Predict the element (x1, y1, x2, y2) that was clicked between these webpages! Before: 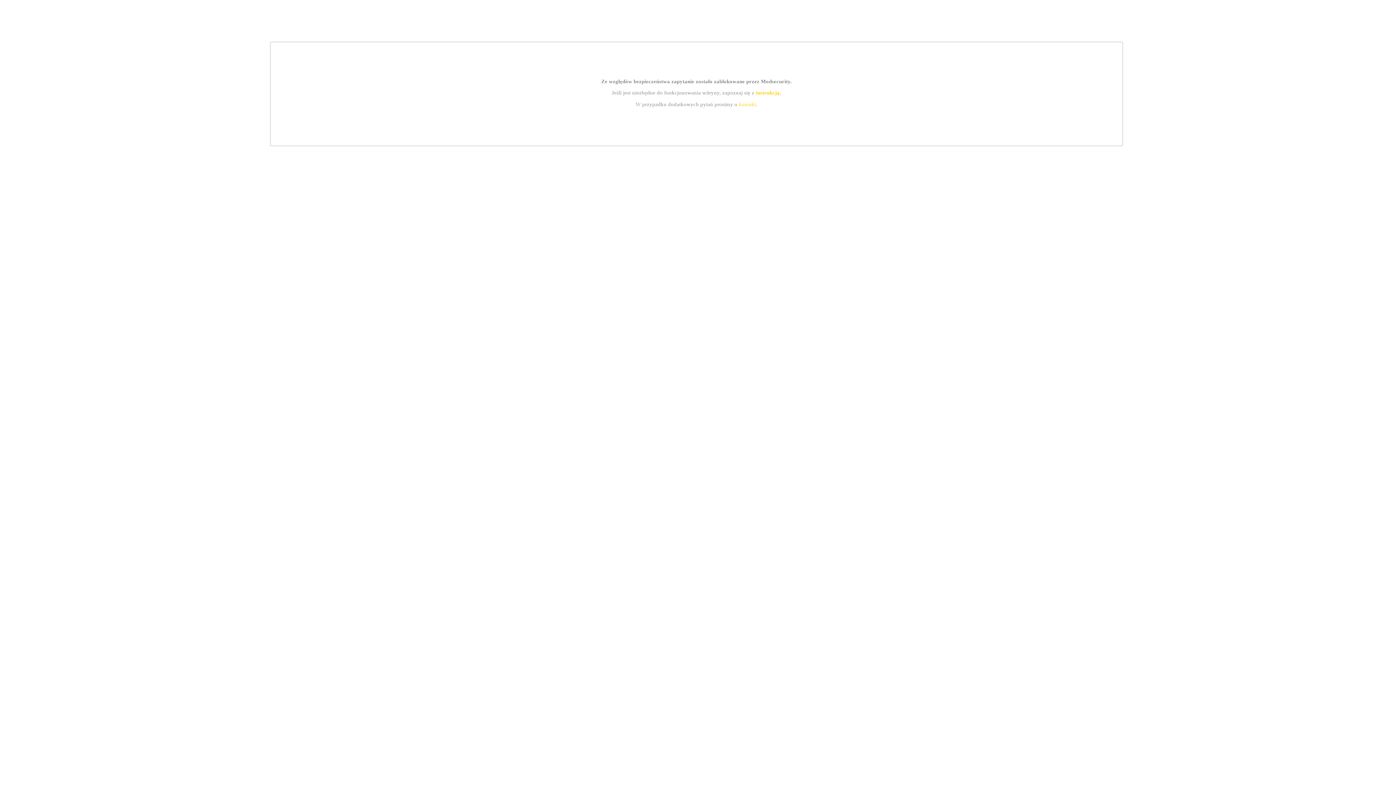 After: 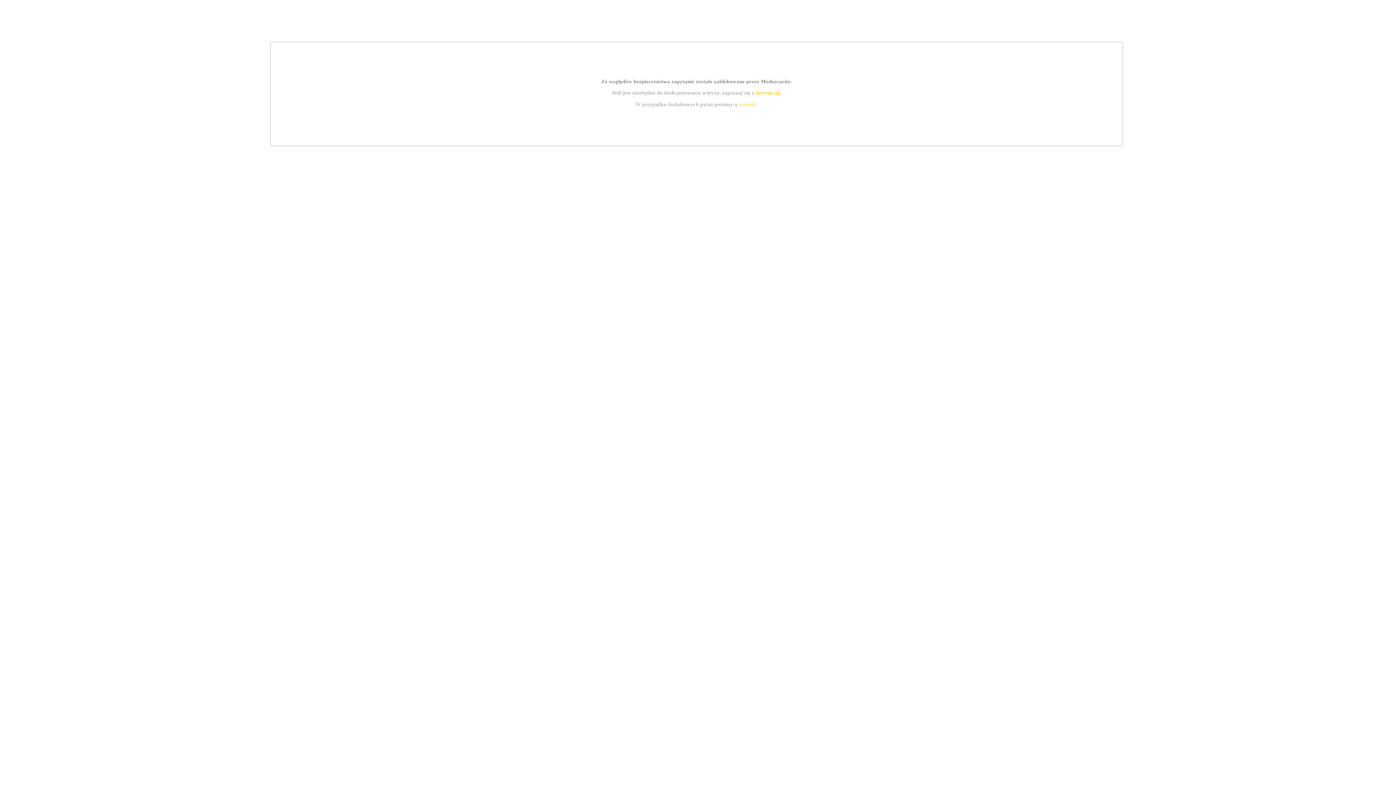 Action: label: instrukcją bbox: (755, 89, 779, 95)